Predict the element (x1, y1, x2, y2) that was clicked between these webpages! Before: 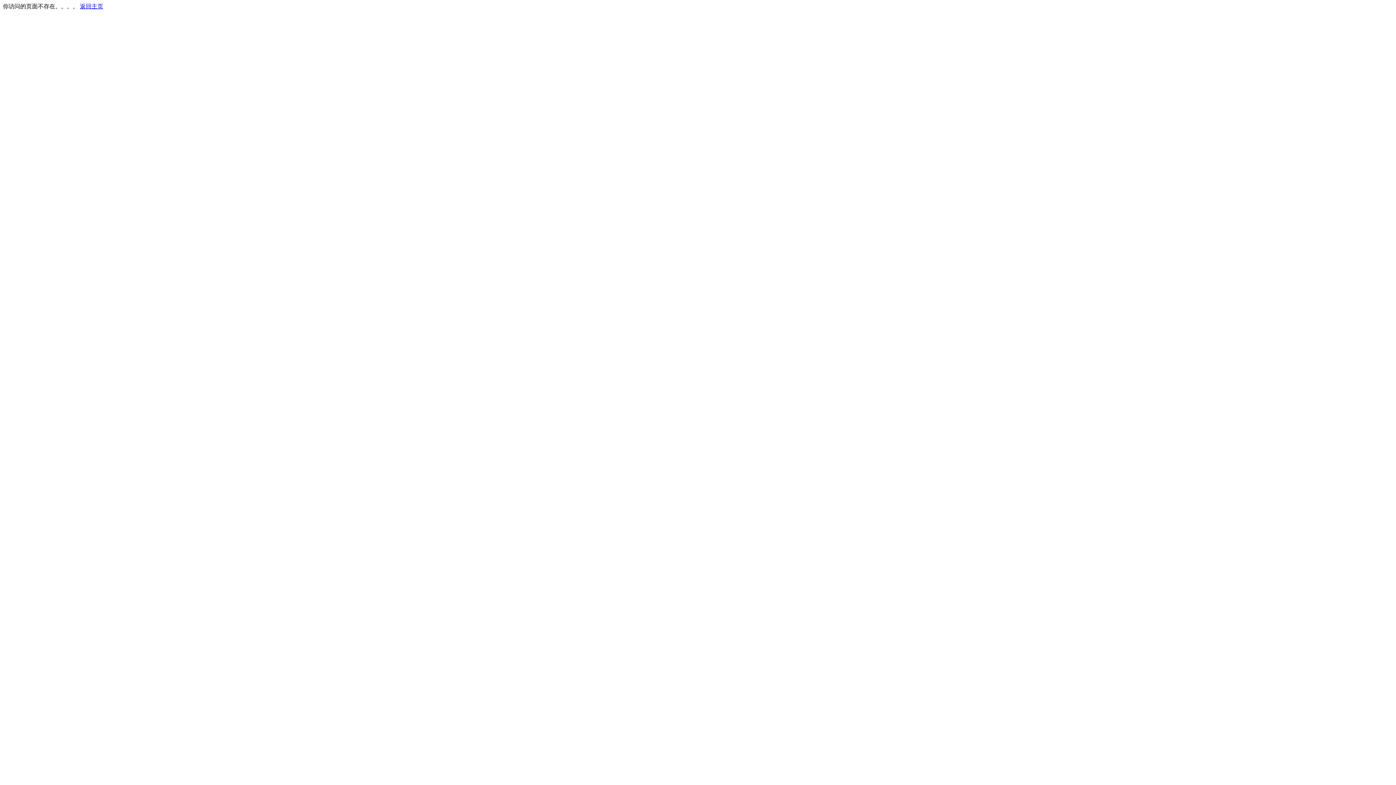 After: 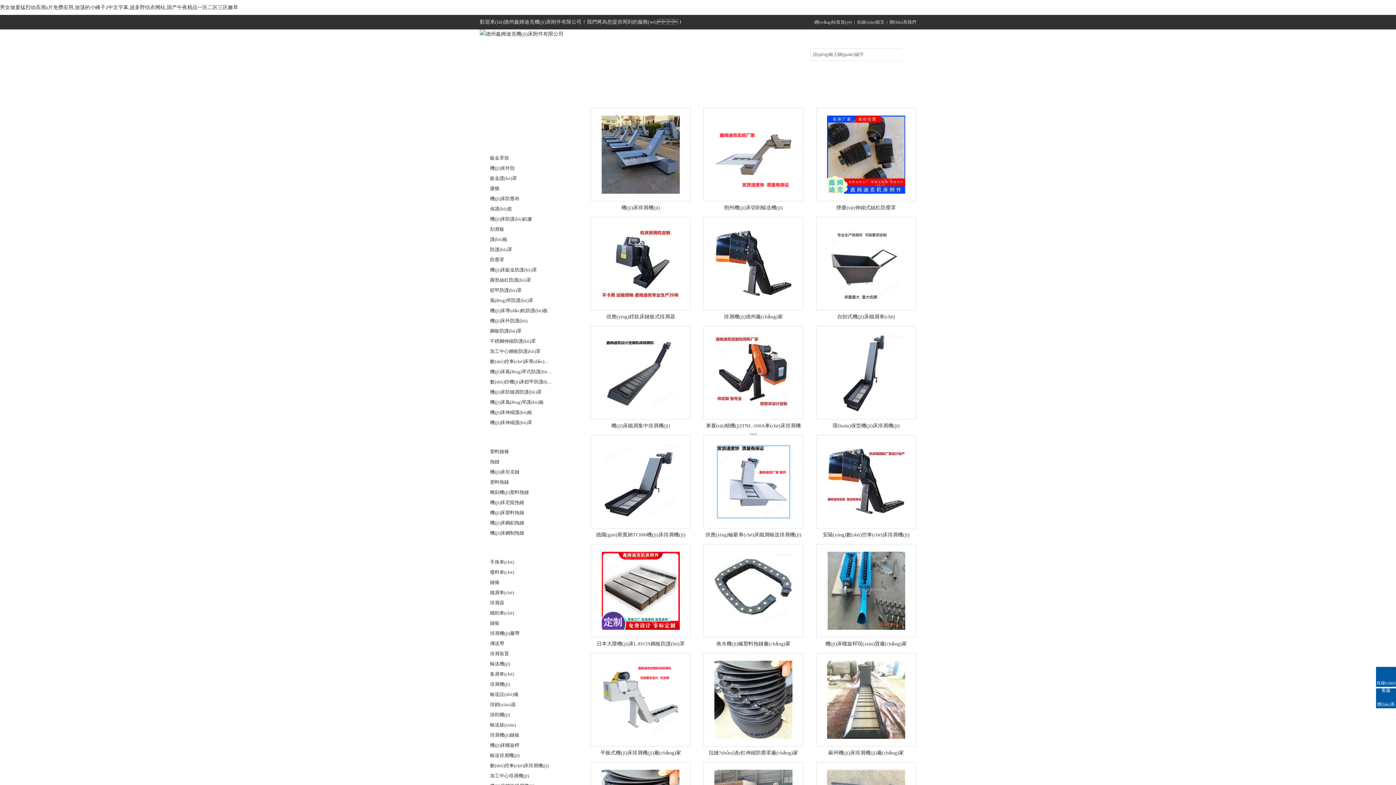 Action: bbox: (80, 3, 103, 9) label: 返回主页